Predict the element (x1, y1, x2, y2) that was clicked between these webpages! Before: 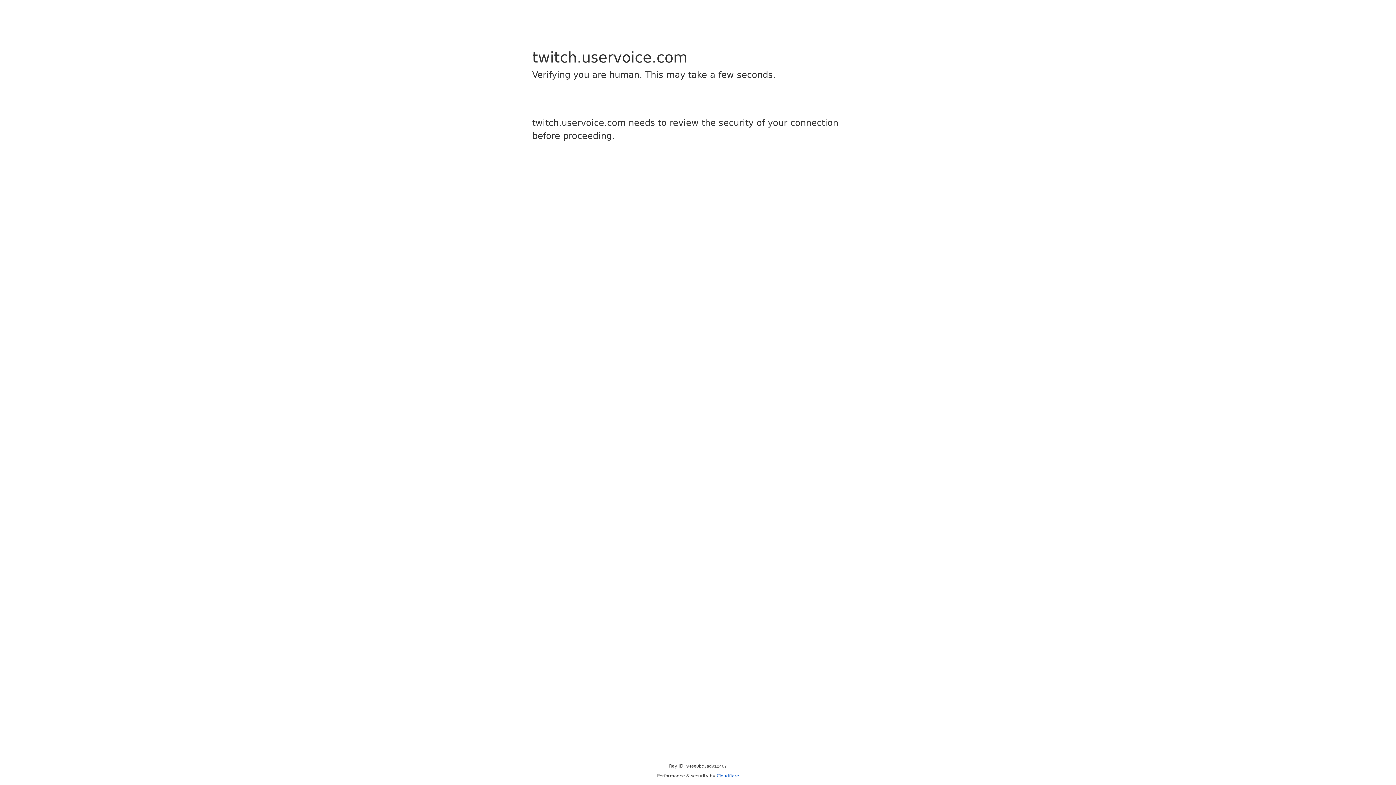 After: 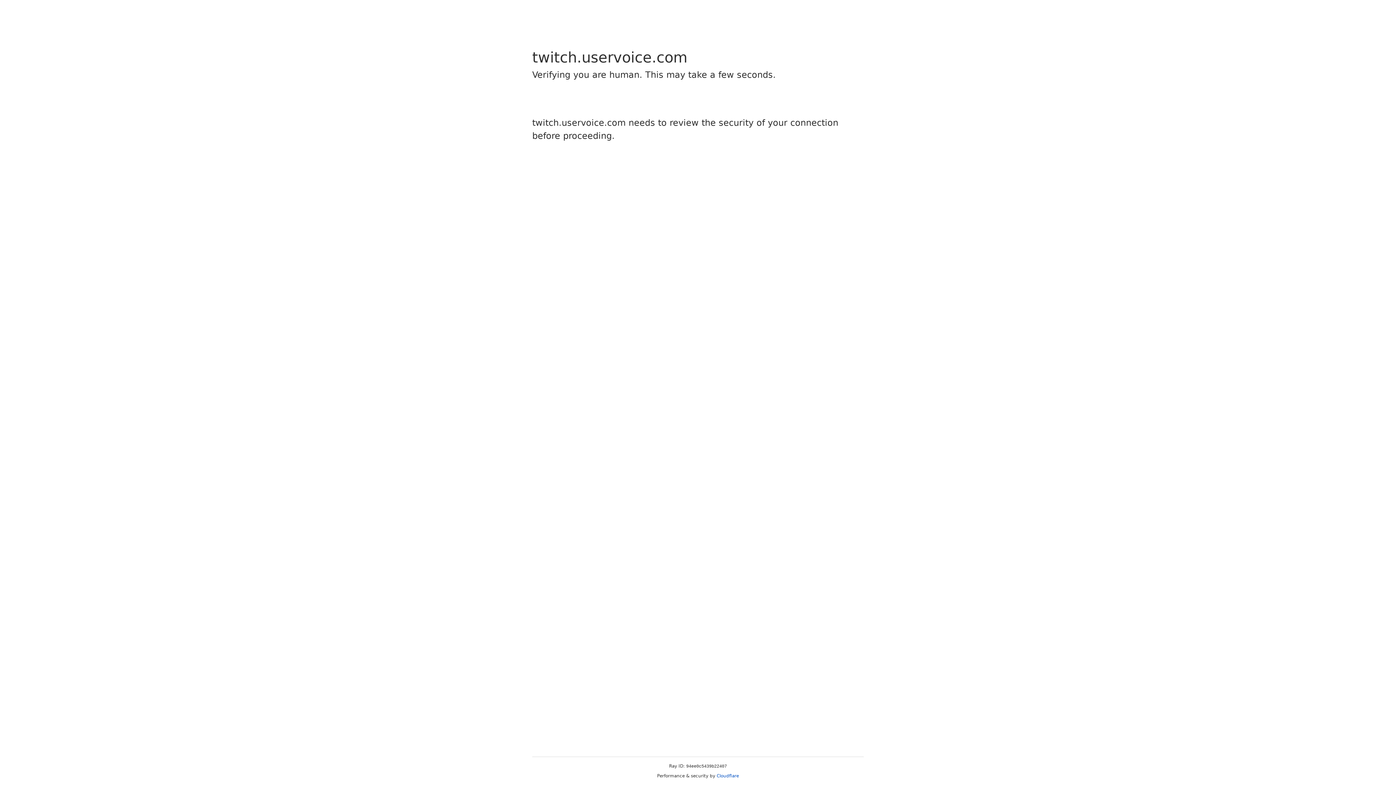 Action: bbox: (716, 773, 739, 778) label: Cloudflare